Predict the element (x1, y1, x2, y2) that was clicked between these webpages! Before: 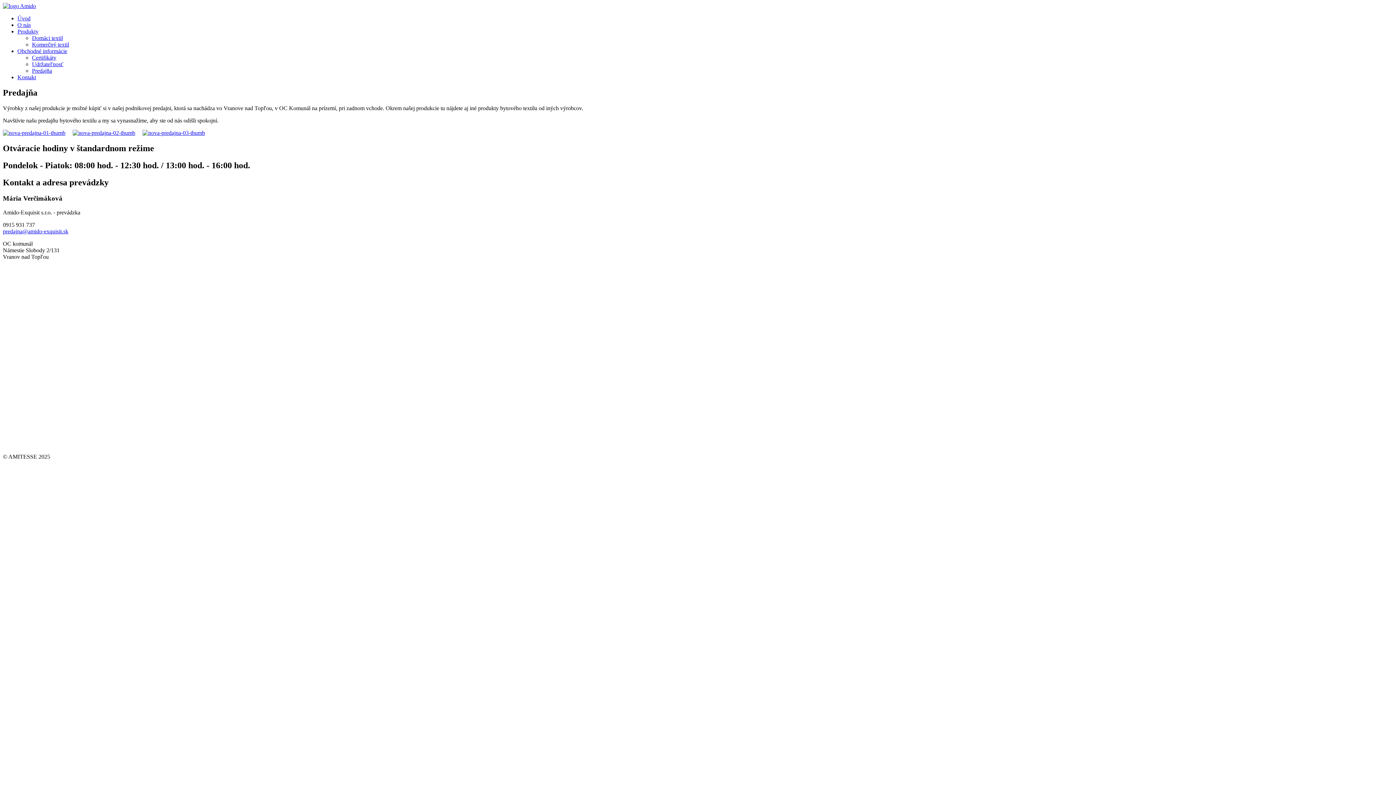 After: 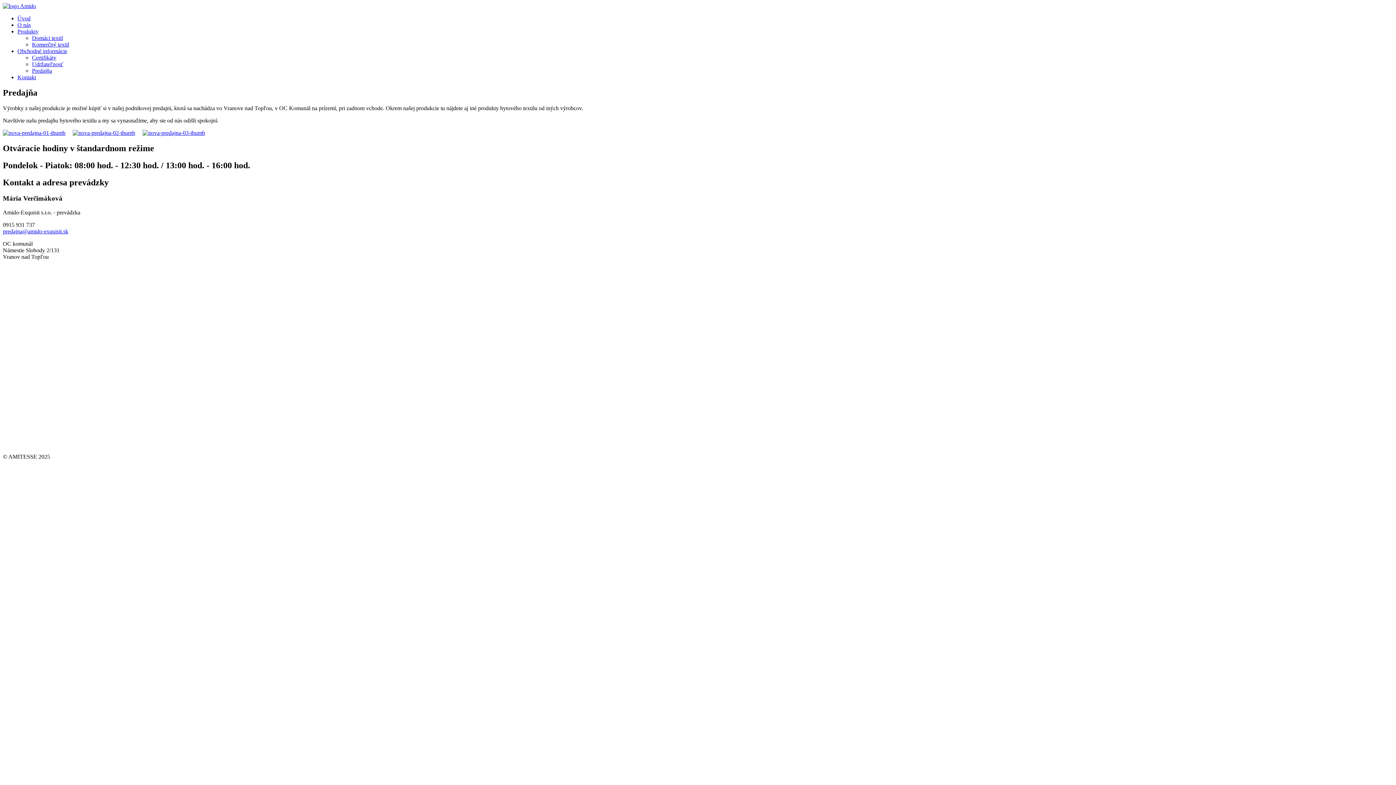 Action: label: Obchodné informácie bbox: (17, 48, 67, 54)